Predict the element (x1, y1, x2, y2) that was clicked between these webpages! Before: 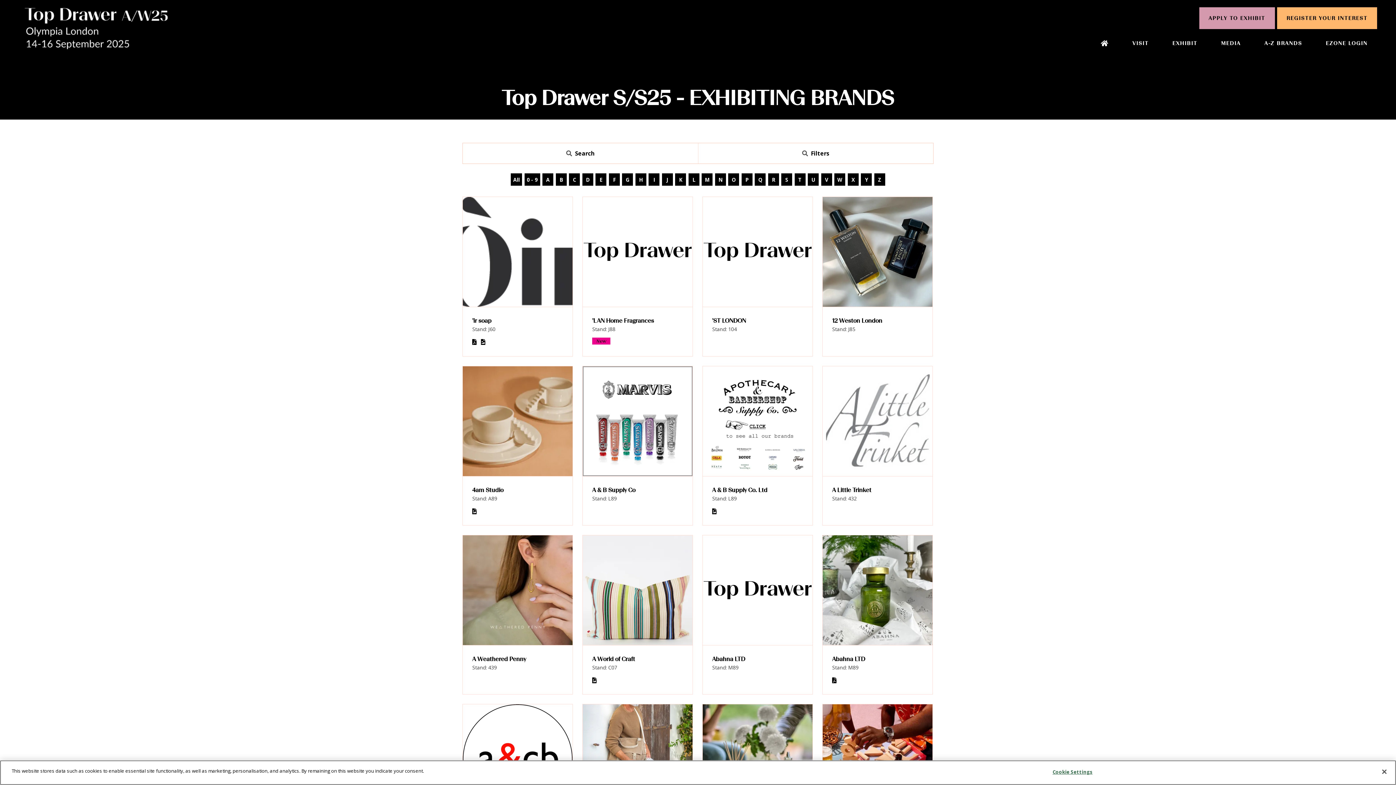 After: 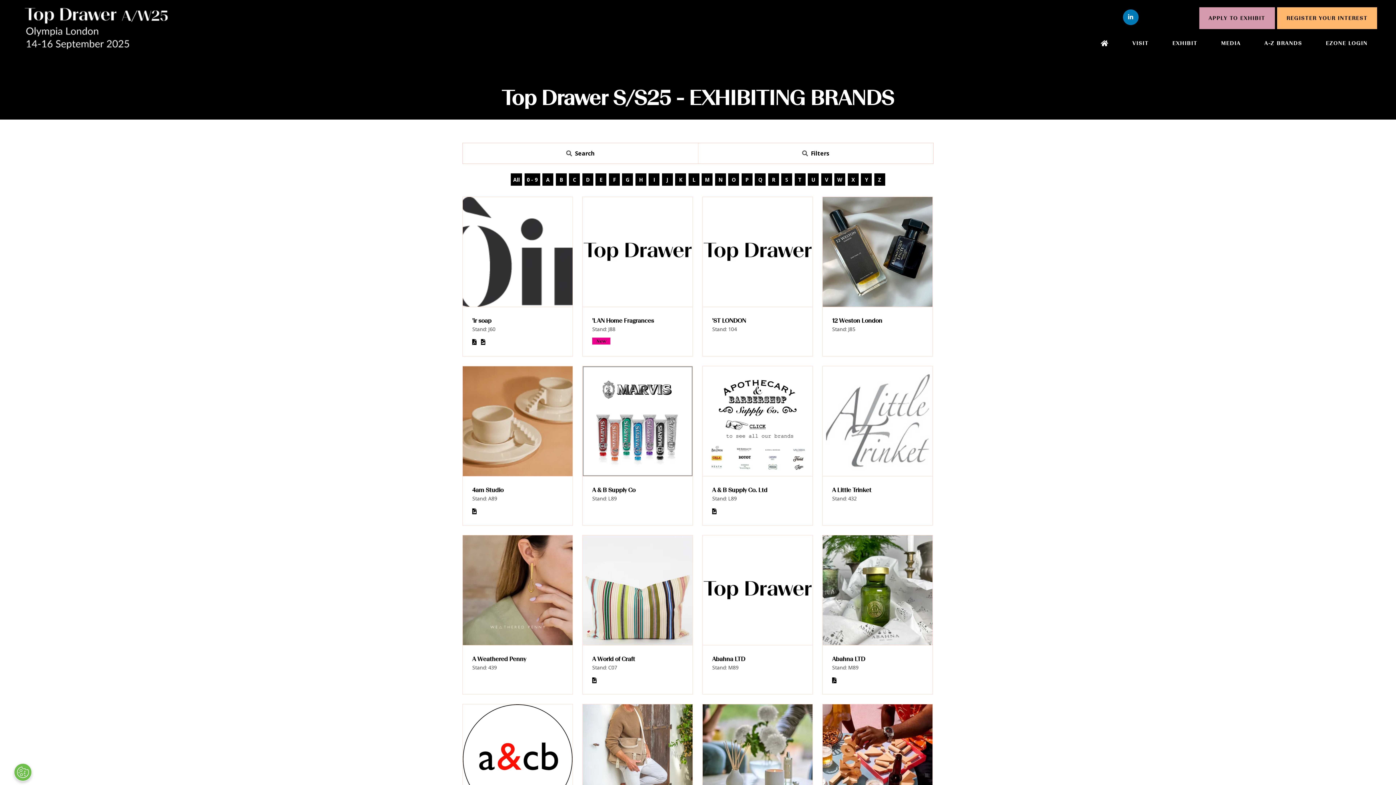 Action: bbox: (1123, 9, 1138, 24) label: LinkedIn